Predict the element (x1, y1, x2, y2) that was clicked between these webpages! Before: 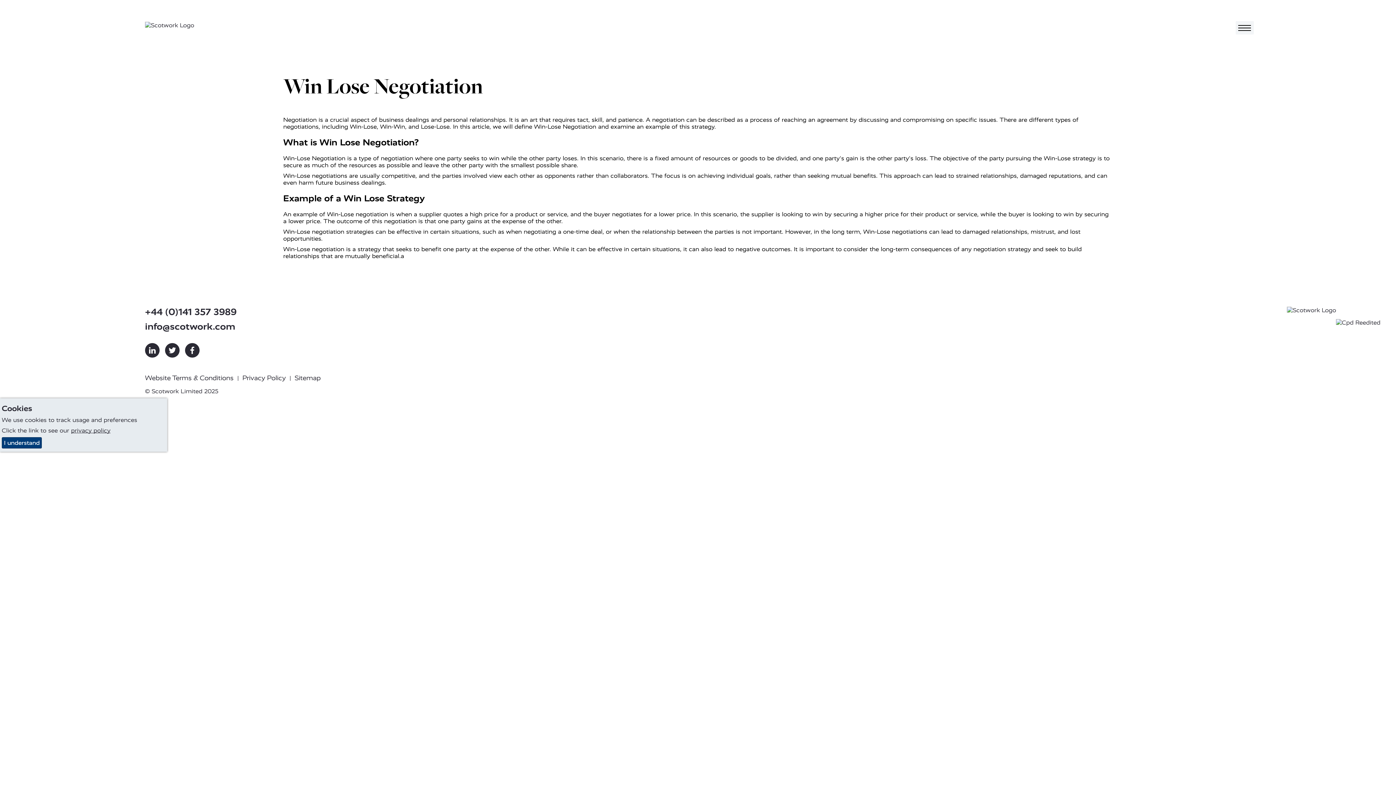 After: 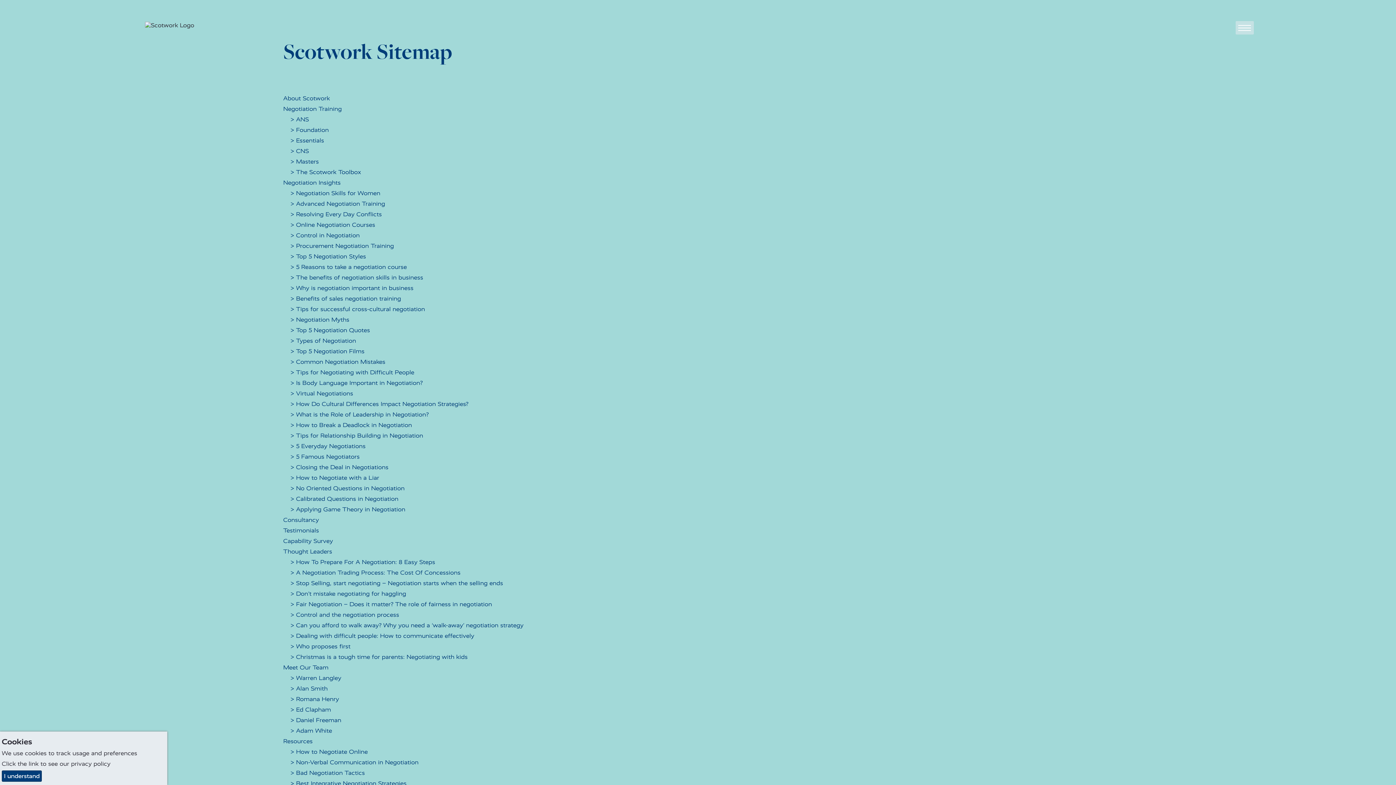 Action: bbox: (294, 372, 322, 383) label: Sitemap